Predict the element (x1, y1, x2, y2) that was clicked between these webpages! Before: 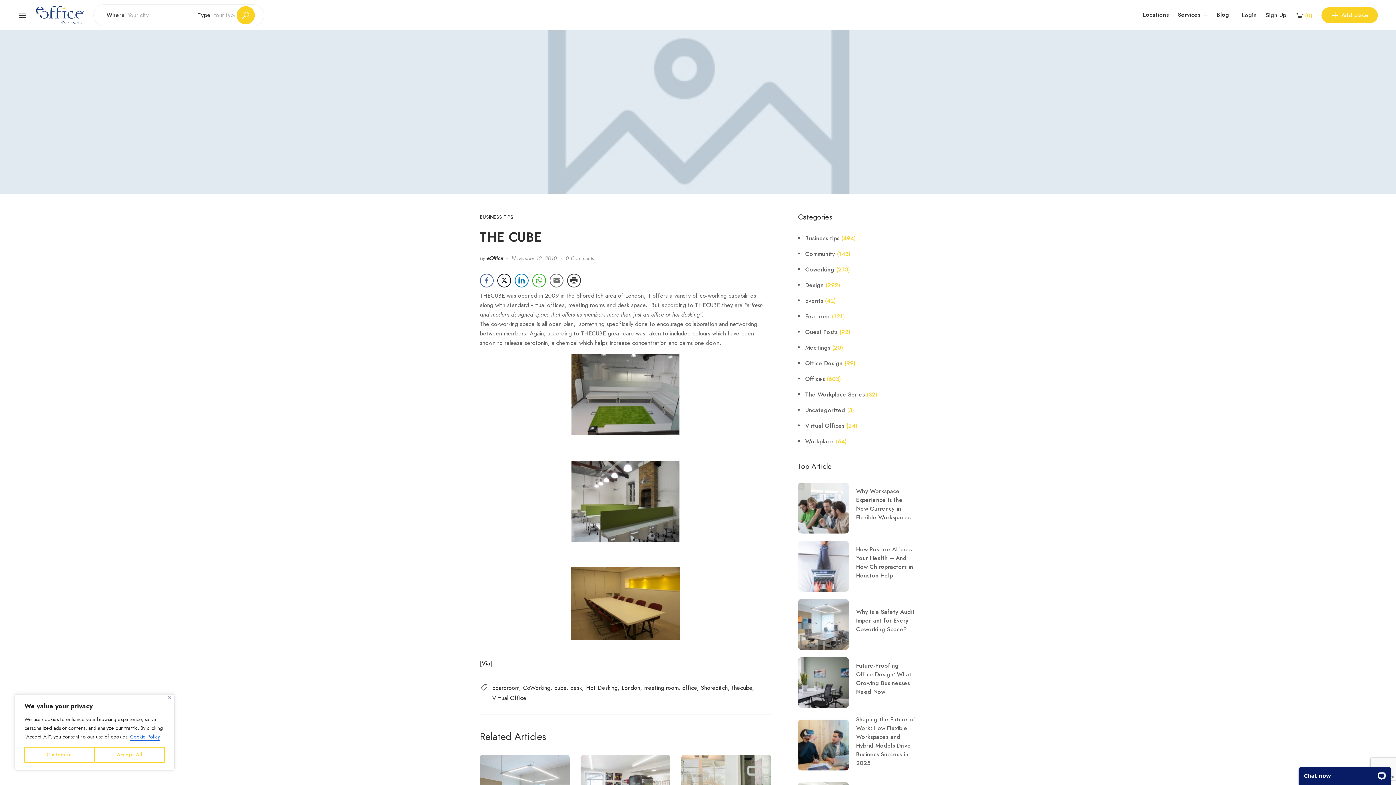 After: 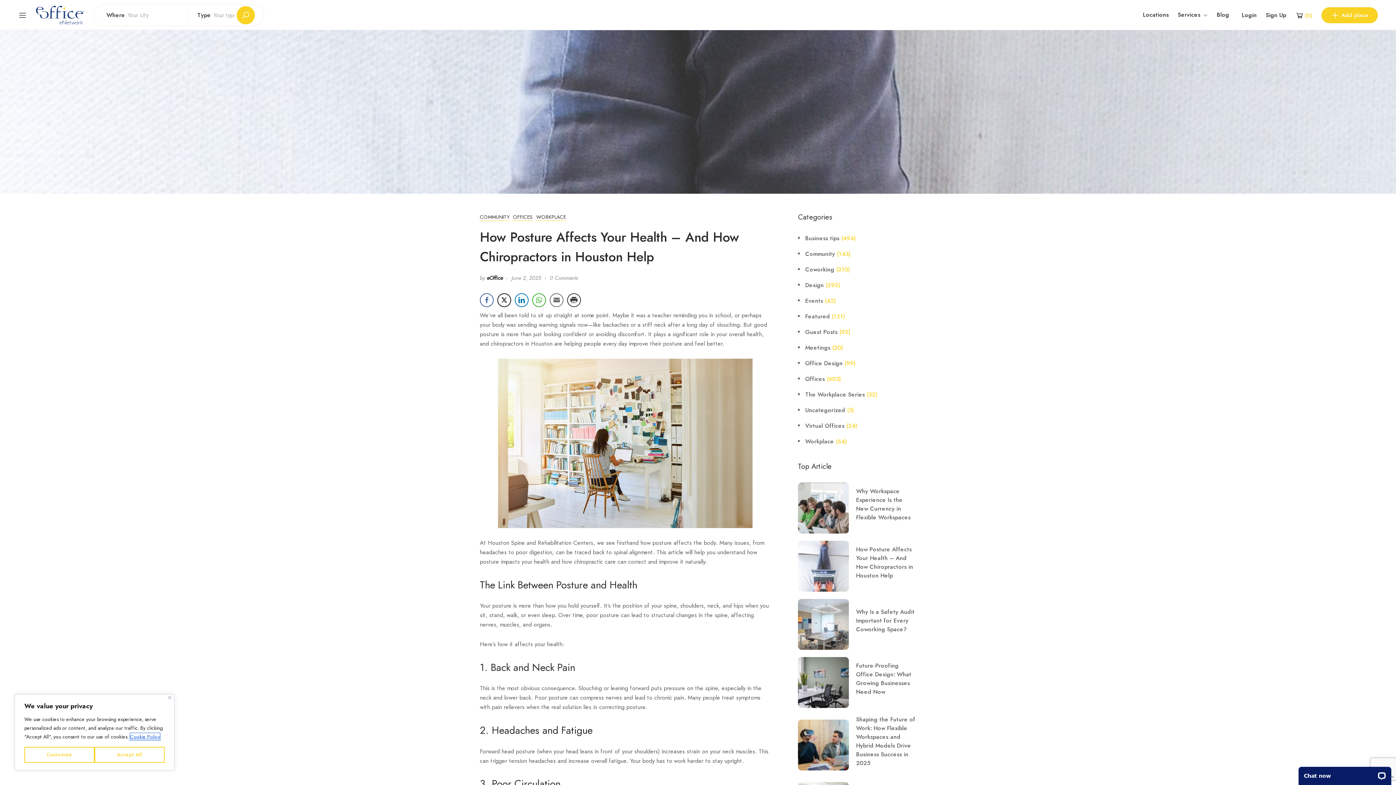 Action: label: How Posture Affects Your Health – And How Chiropractors in Houston Help bbox: (856, 545, 916, 580)